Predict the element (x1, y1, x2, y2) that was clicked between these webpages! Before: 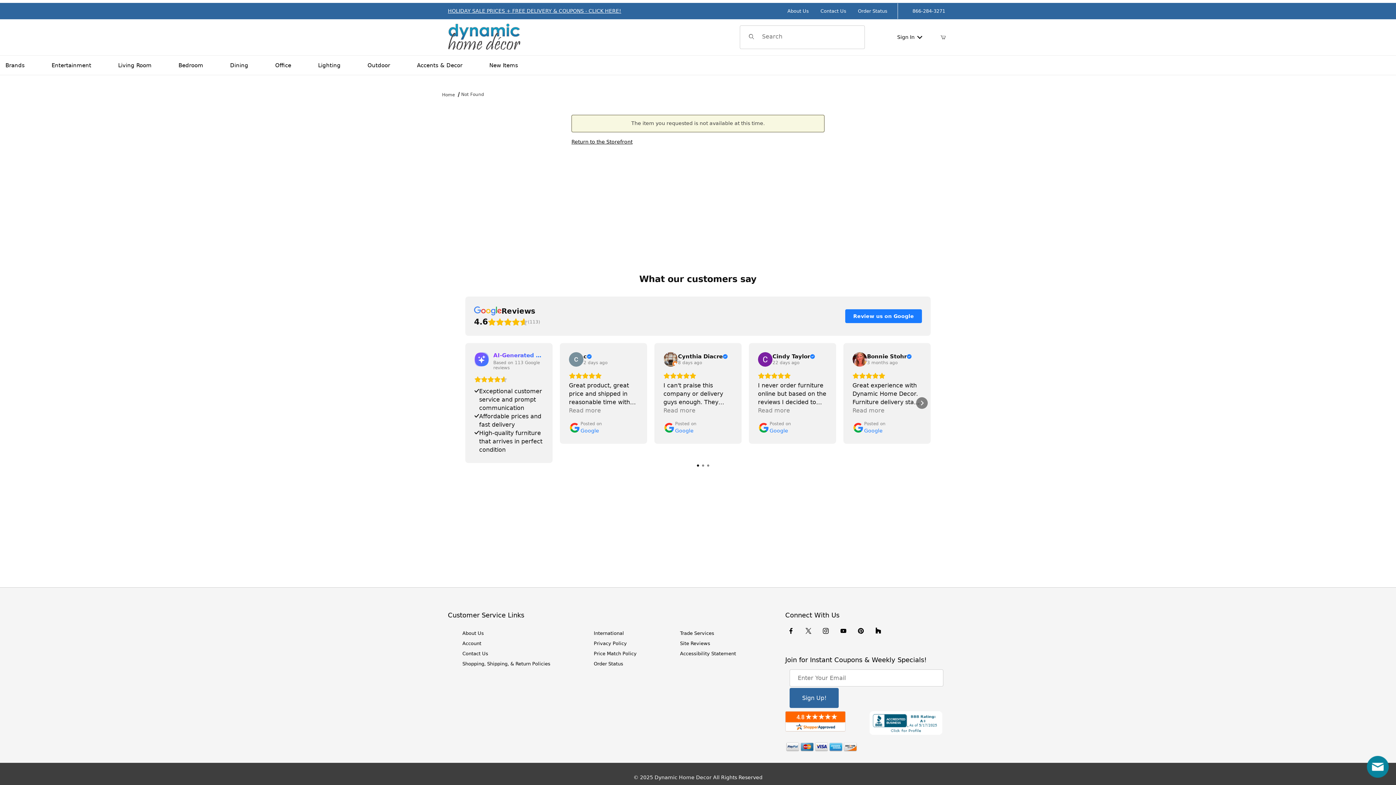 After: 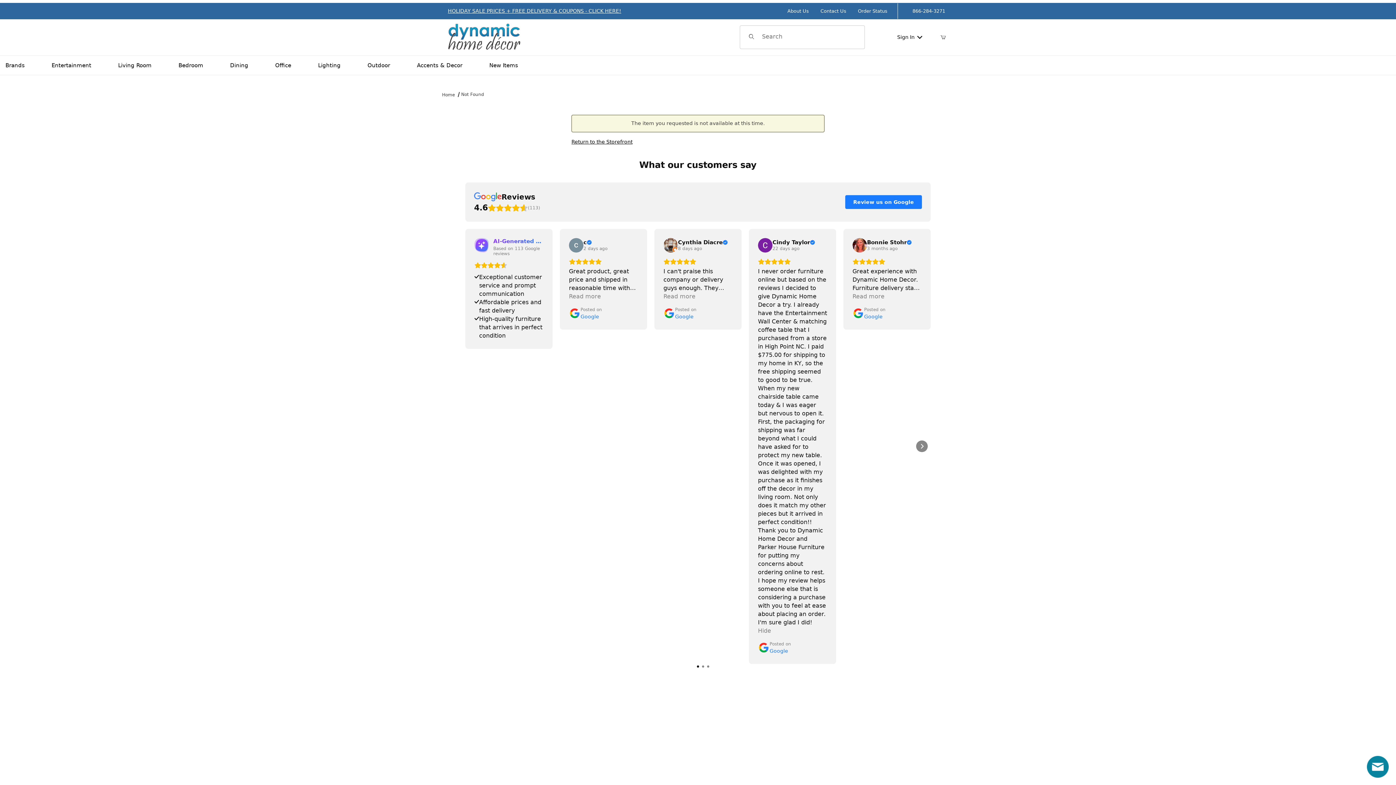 Action: bbox: (758, 406, 790, 415) label: Read more